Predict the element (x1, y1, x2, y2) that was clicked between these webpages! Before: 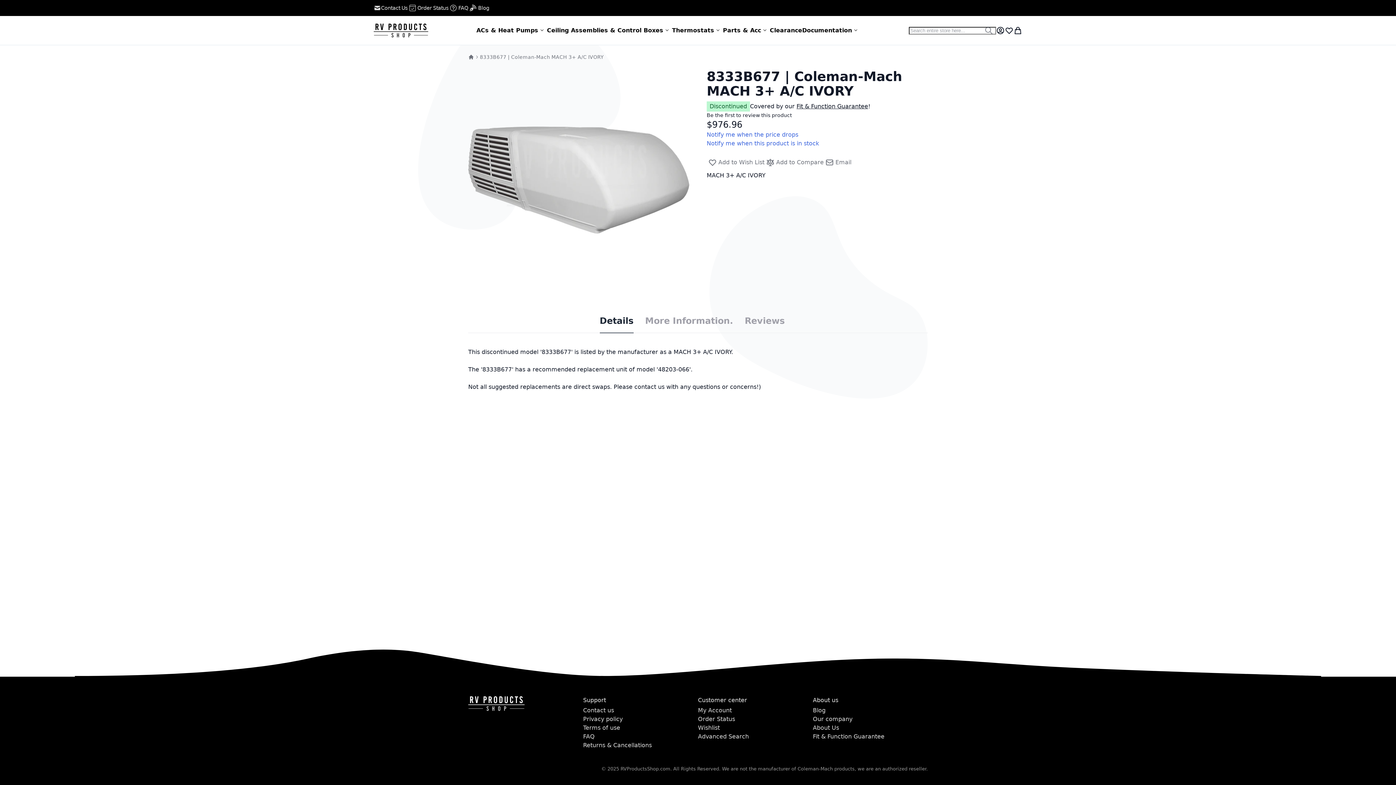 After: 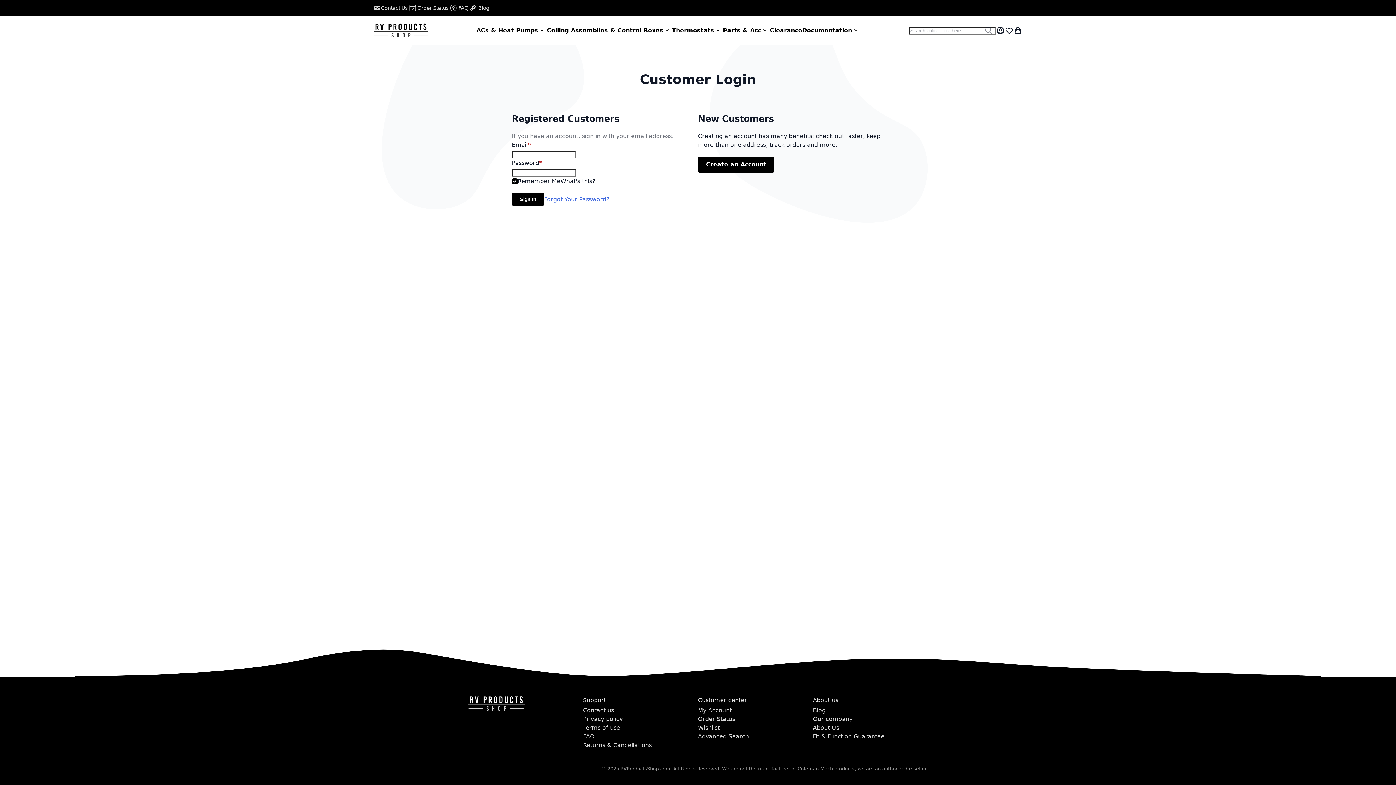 Action: label: Add to Wish List bbox: (706, 156, 764, 168)